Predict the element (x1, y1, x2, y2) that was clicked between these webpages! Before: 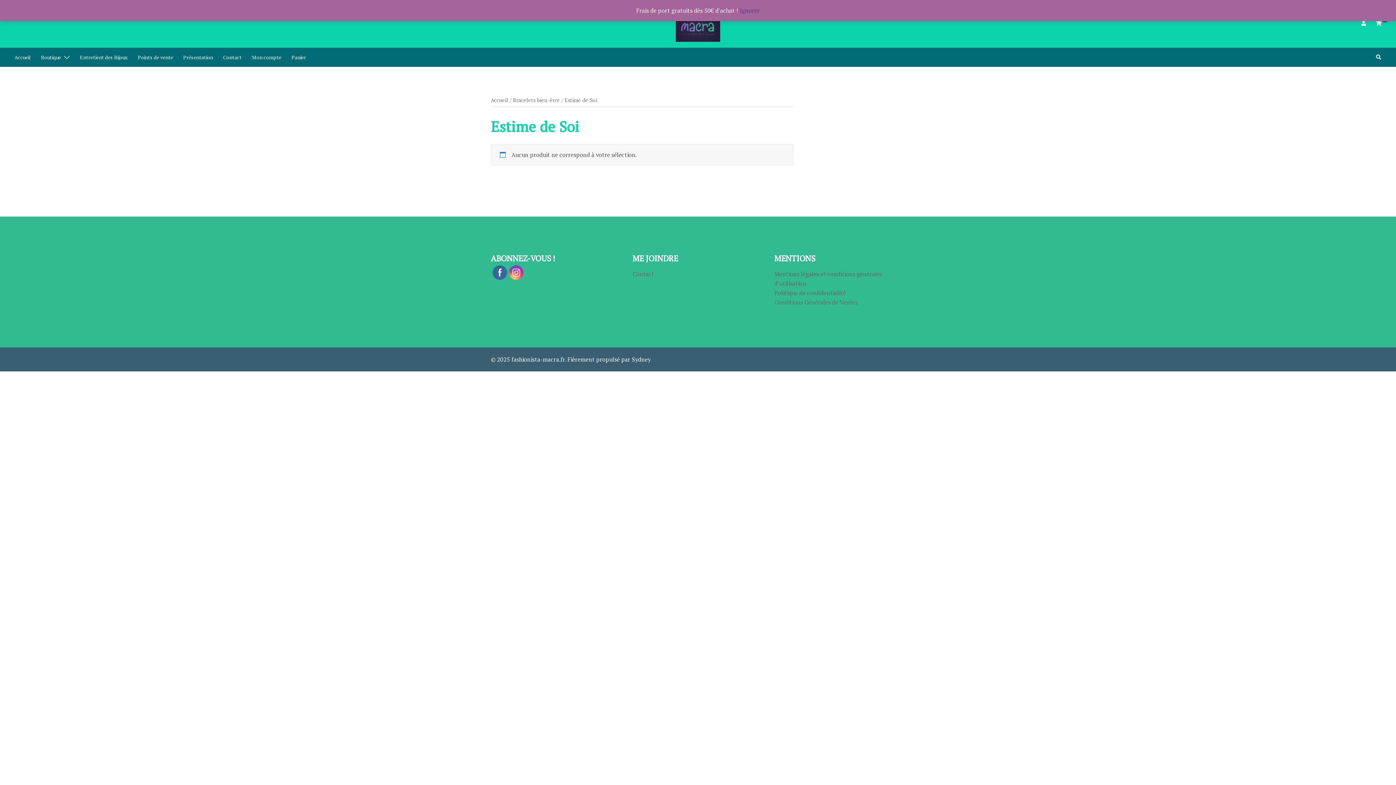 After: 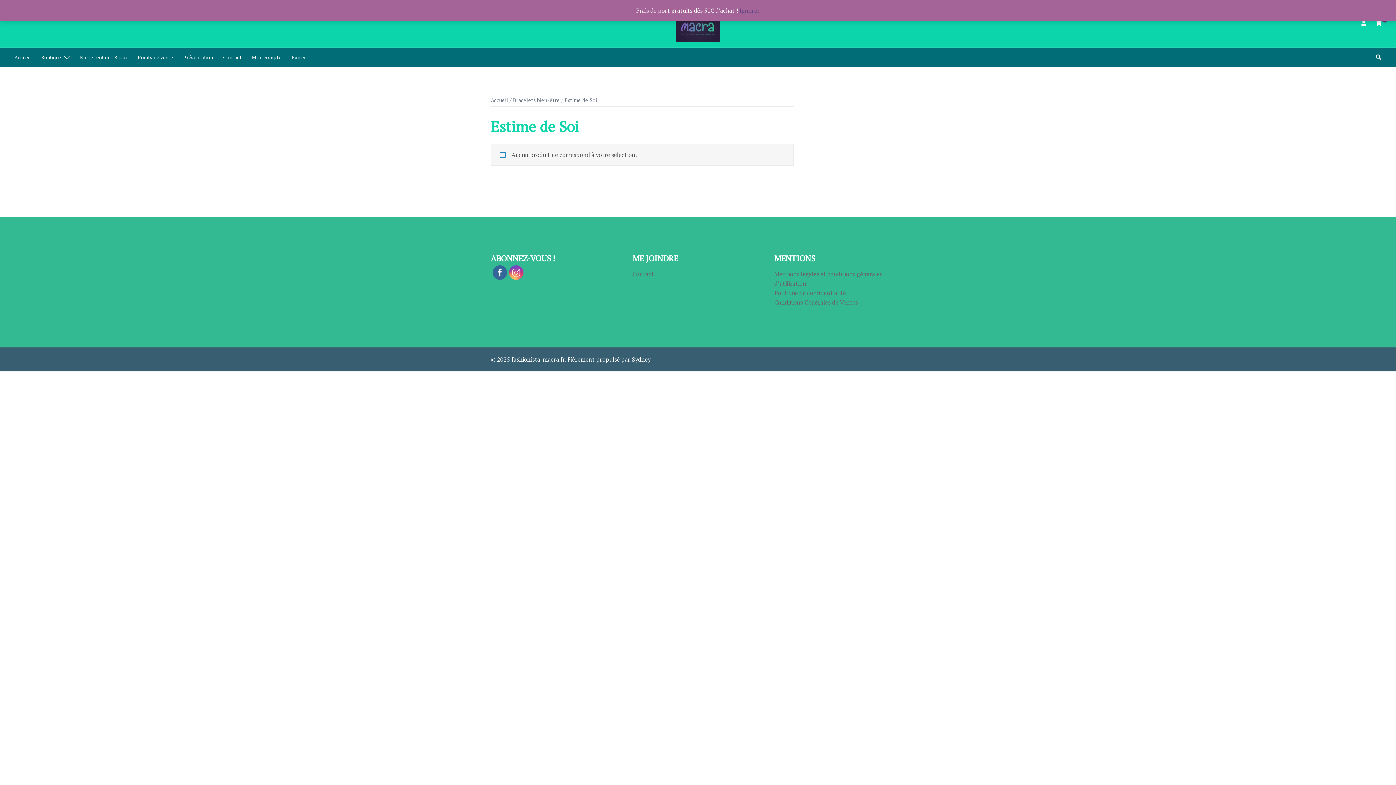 Action: bbox: (509, 265, 523, 280)